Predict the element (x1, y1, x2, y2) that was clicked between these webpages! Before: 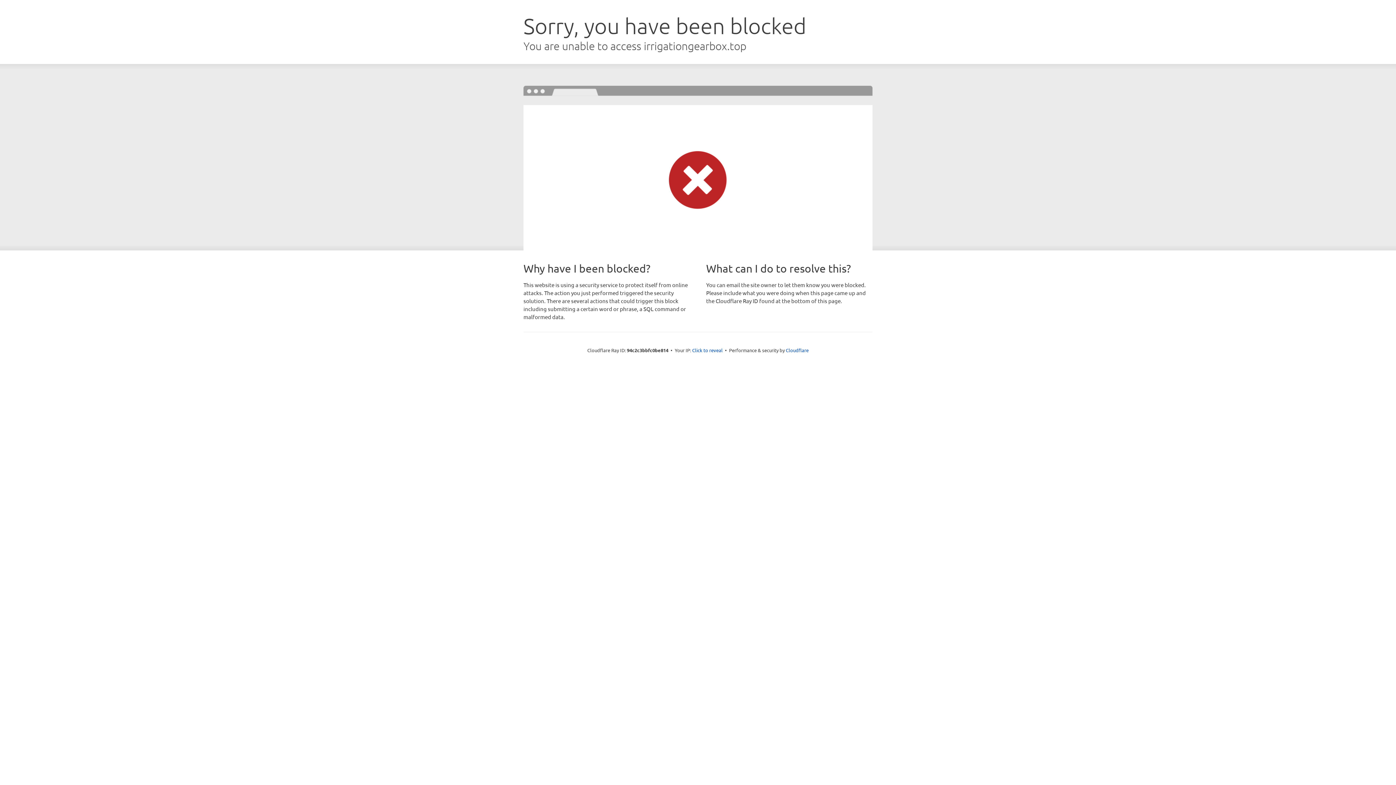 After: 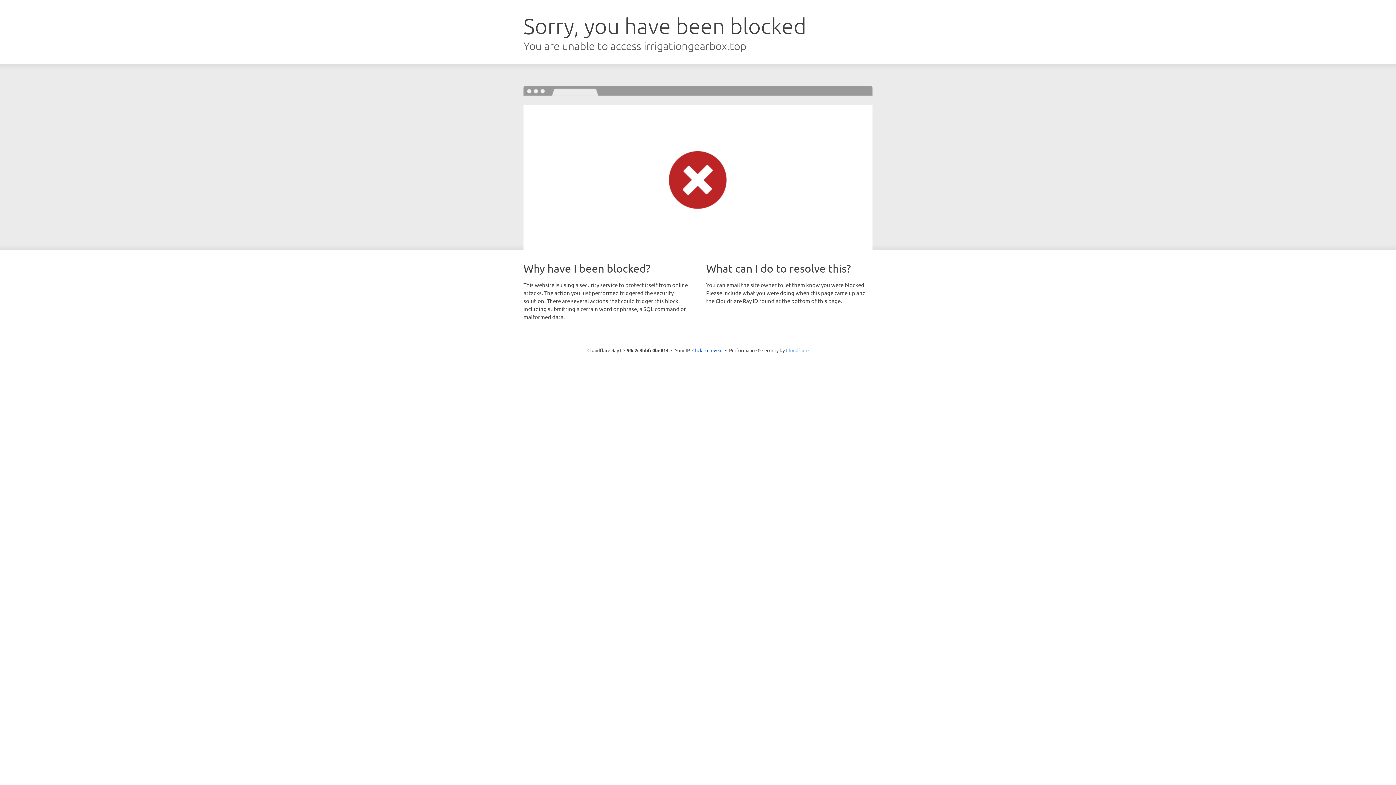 Action: bbox: (786, 347, 808, 353) label: Cloudflare